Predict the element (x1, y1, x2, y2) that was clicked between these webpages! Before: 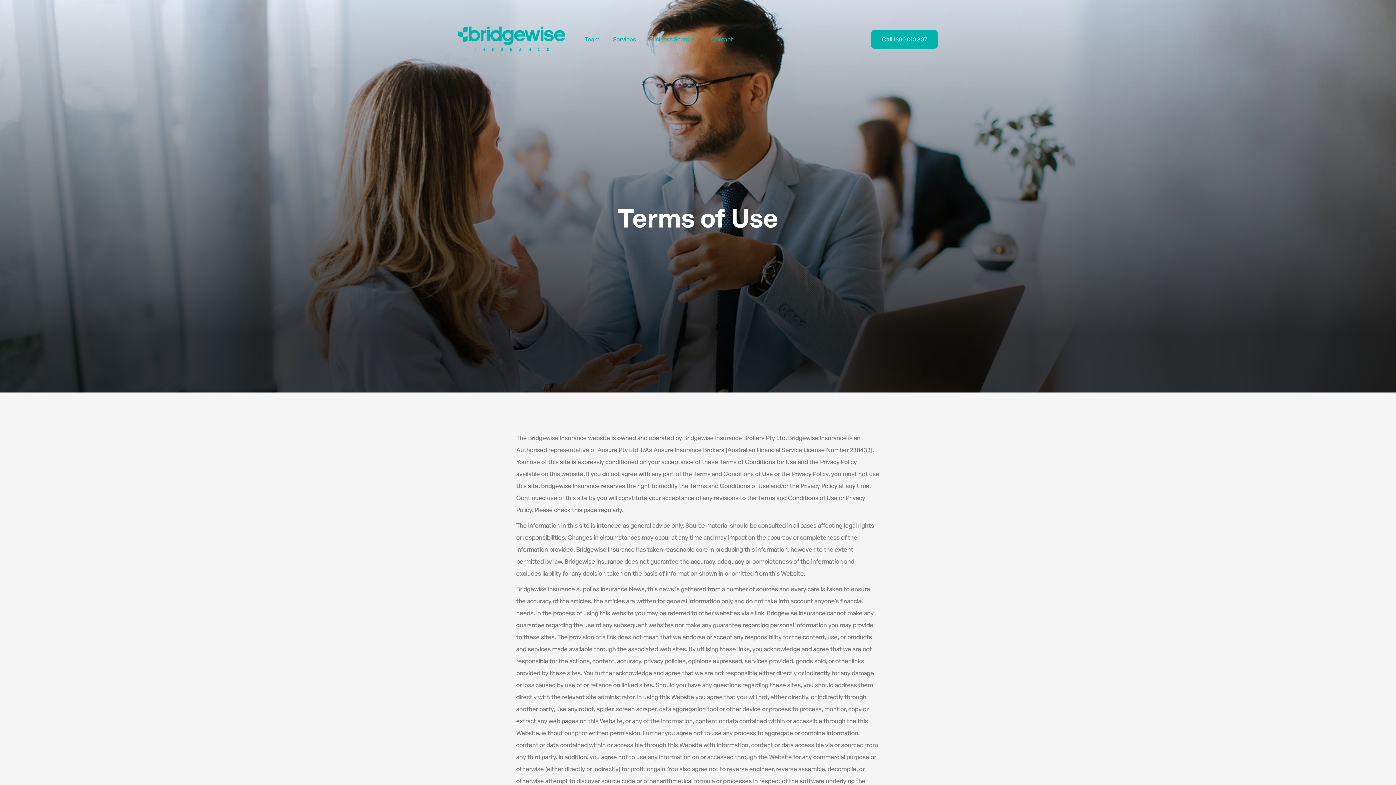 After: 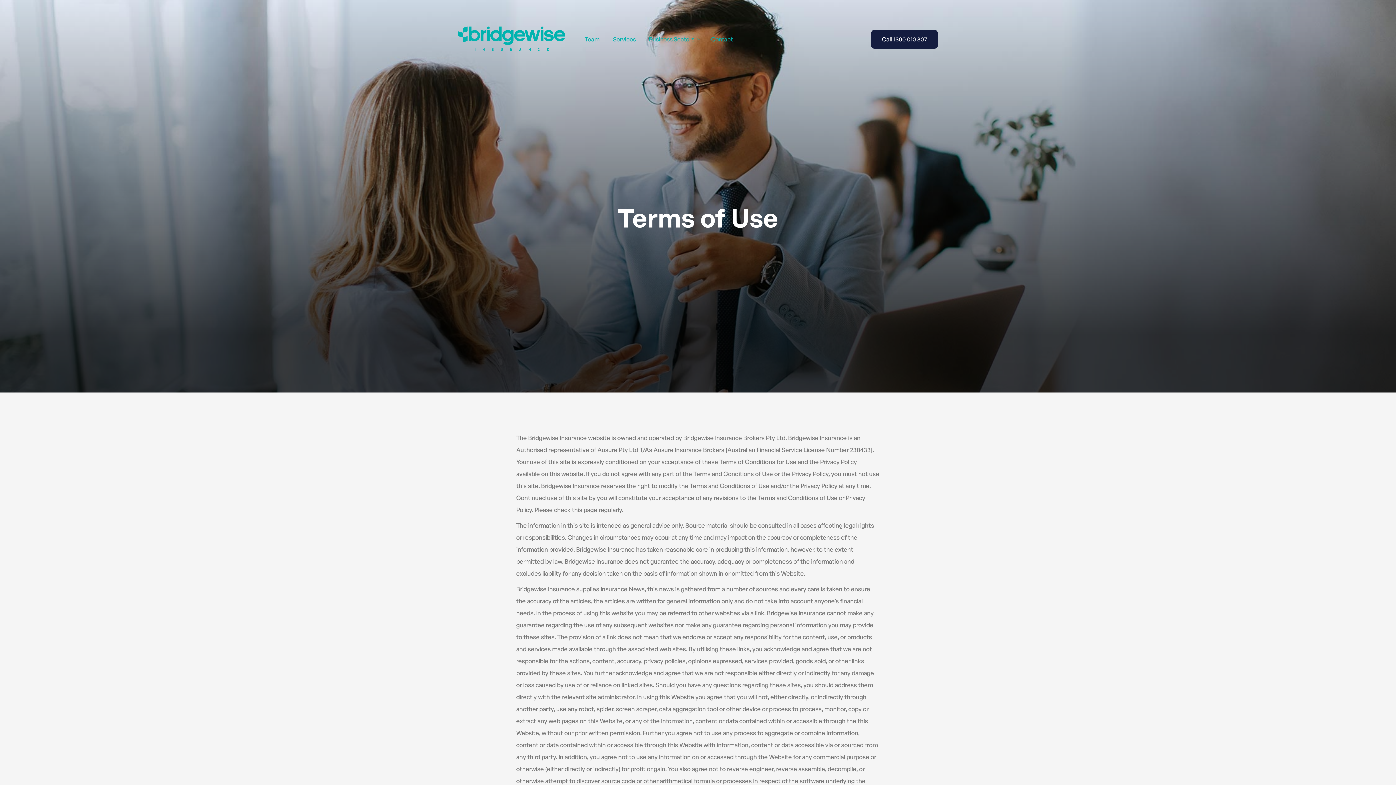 Action: bbox: (871, 29, 938, 48) label: Call 1300 010 307